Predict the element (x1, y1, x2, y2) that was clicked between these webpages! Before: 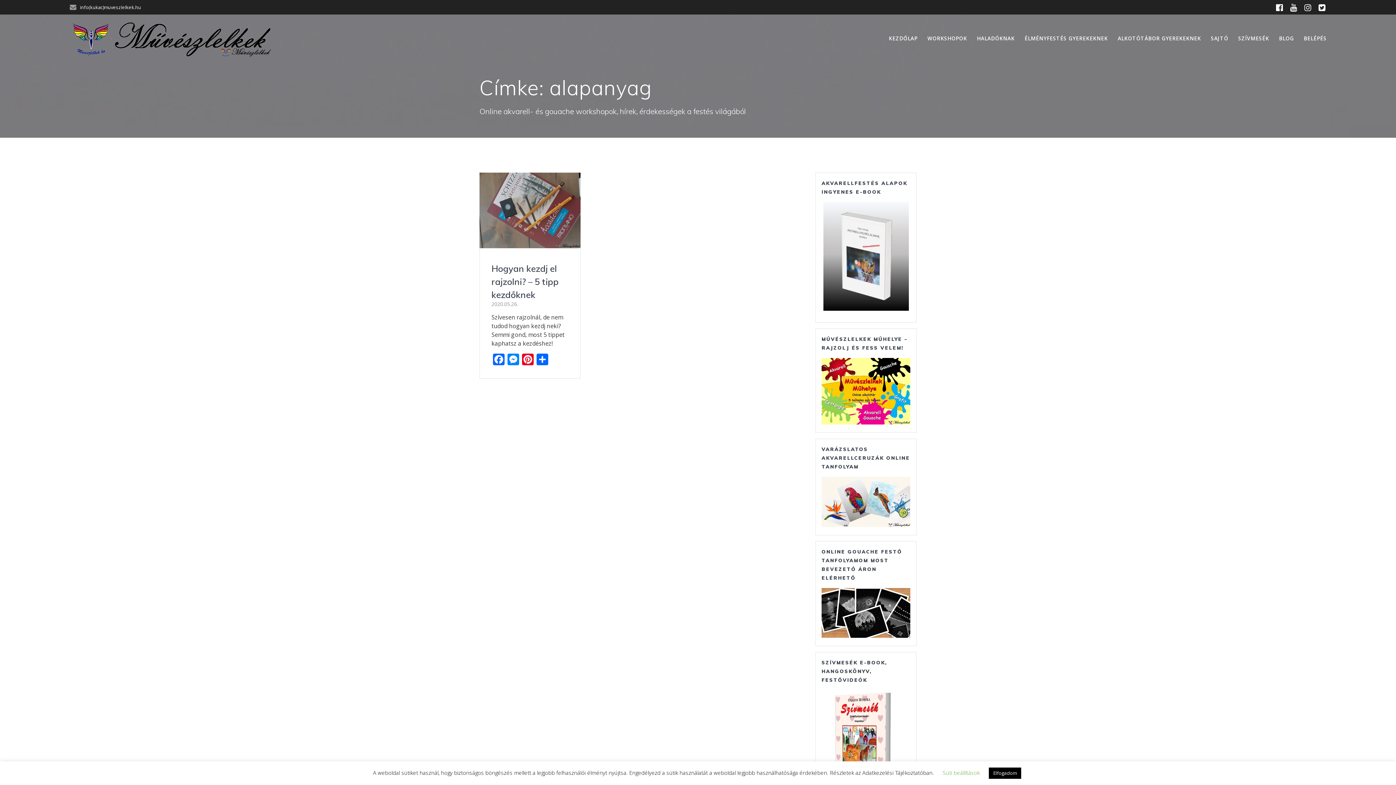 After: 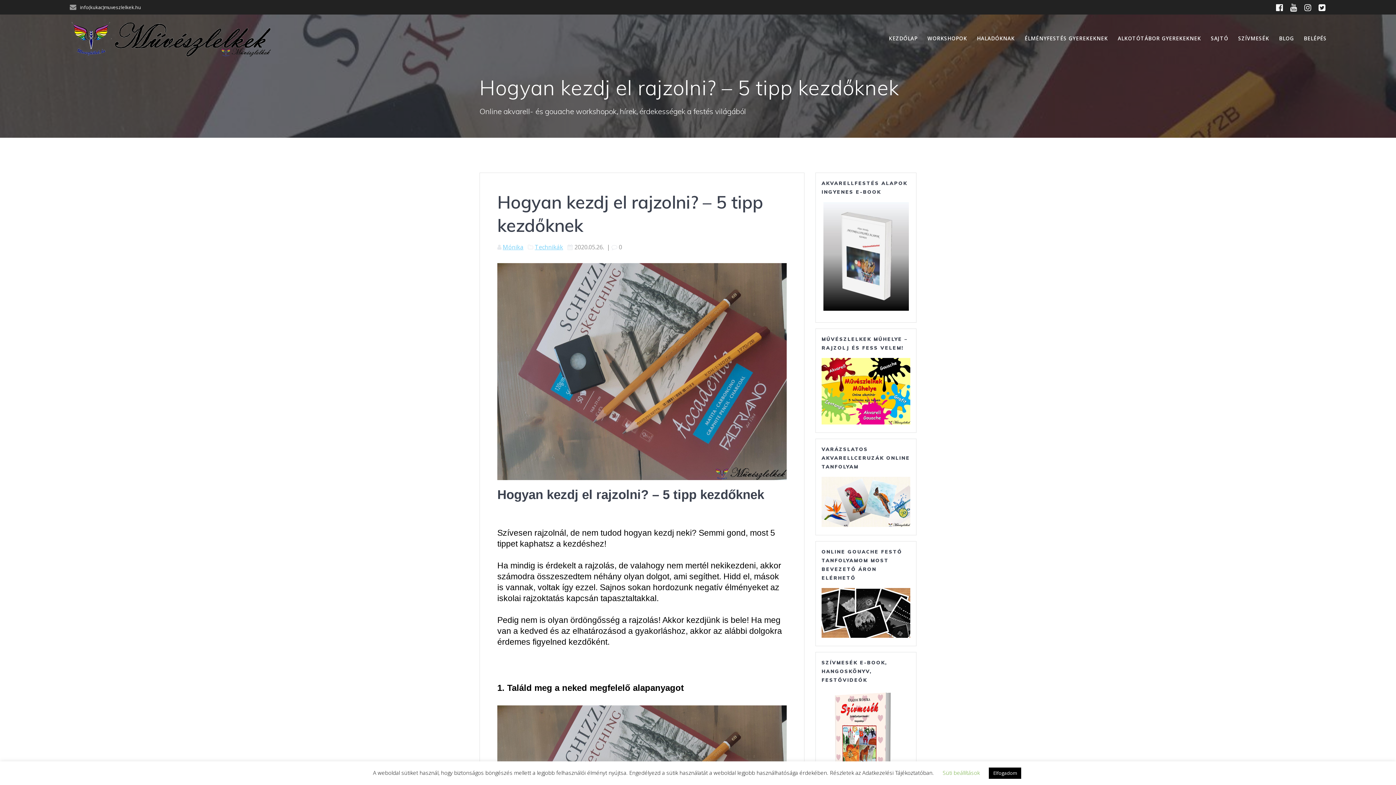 Action: bbox: (491, 263, 558, 300) label: Hogyan kezdj el rajzolni? – 5 tipp kezdőknek